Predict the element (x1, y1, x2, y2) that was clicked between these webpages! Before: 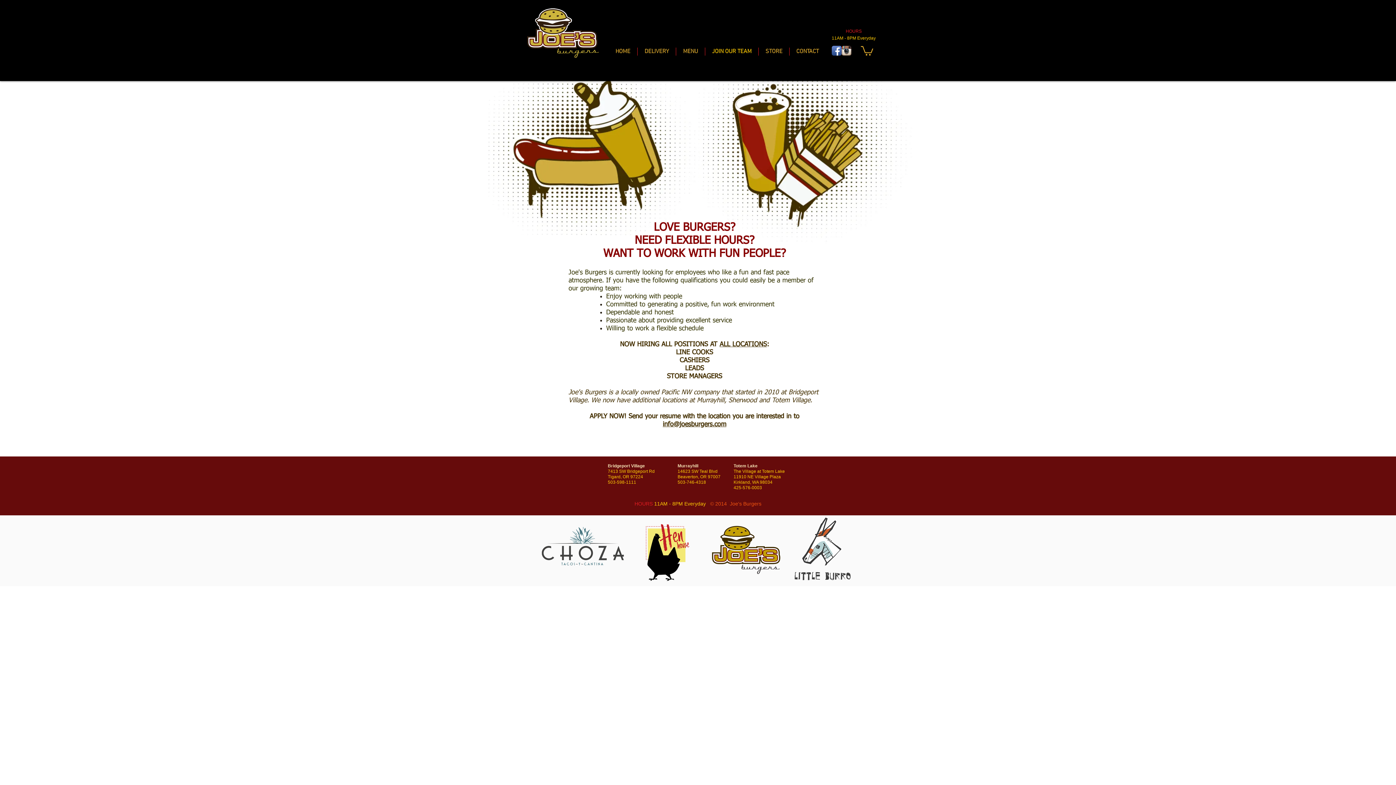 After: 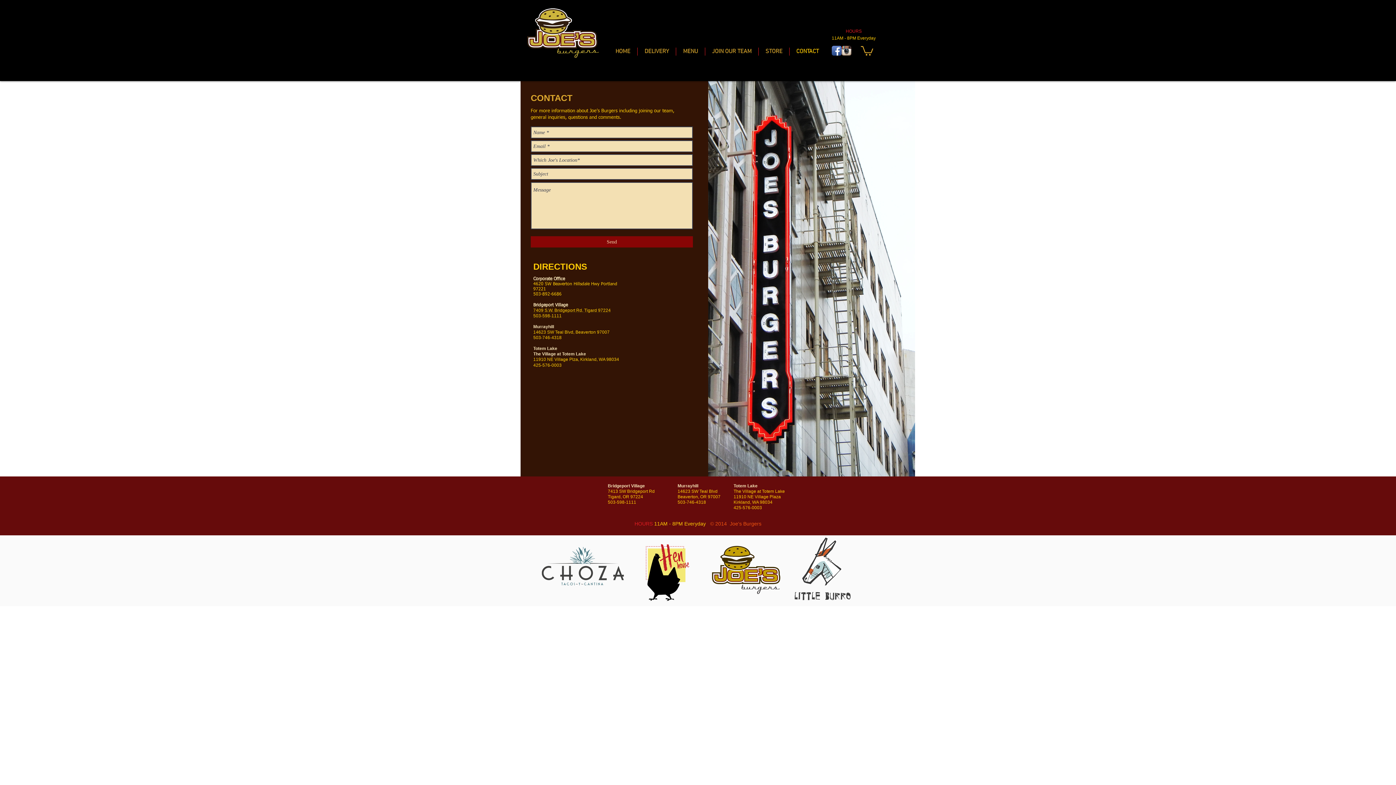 Action: label: CONTACT bbox: (789, 47, 825, 55)